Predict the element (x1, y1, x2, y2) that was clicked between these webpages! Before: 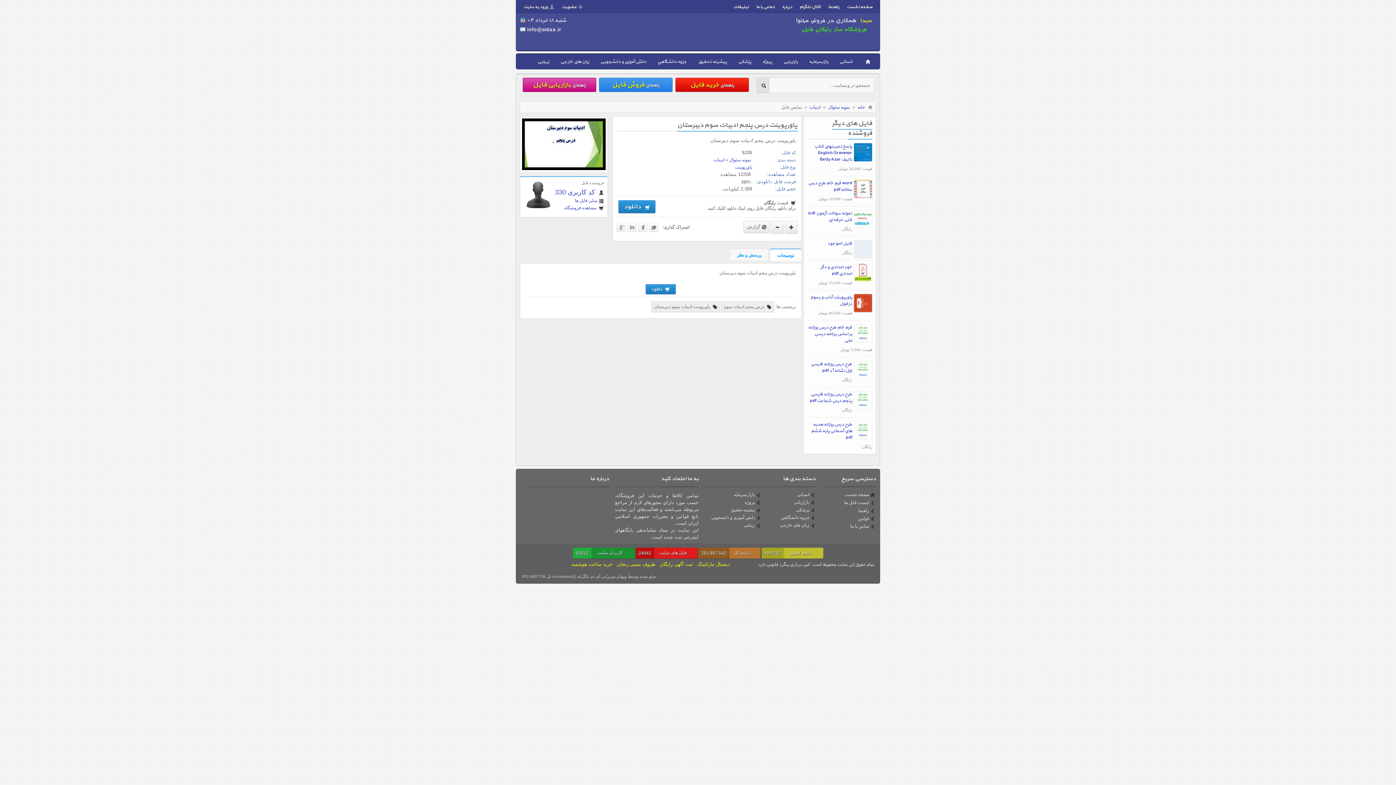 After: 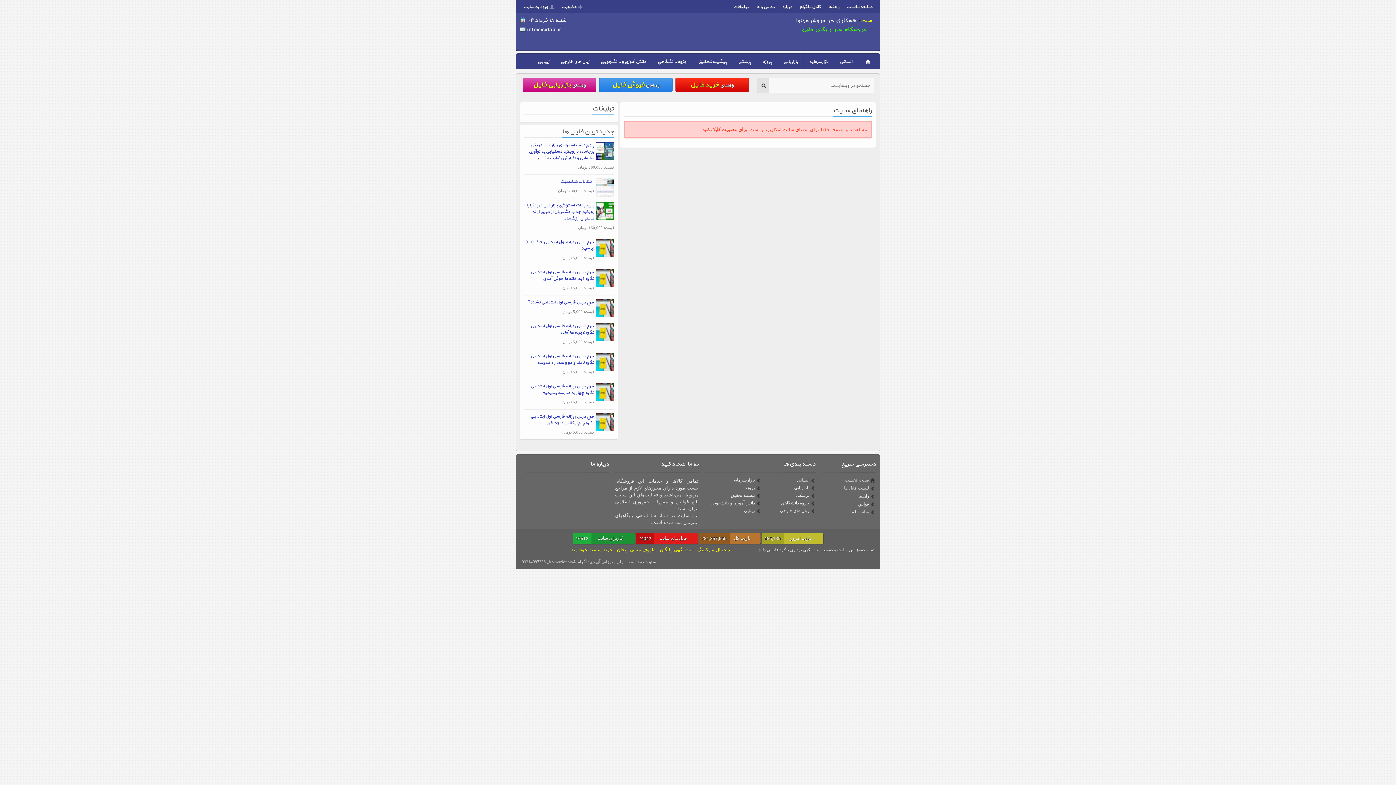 Action: label: راهنما bbox: (858, 508, 876, 516)